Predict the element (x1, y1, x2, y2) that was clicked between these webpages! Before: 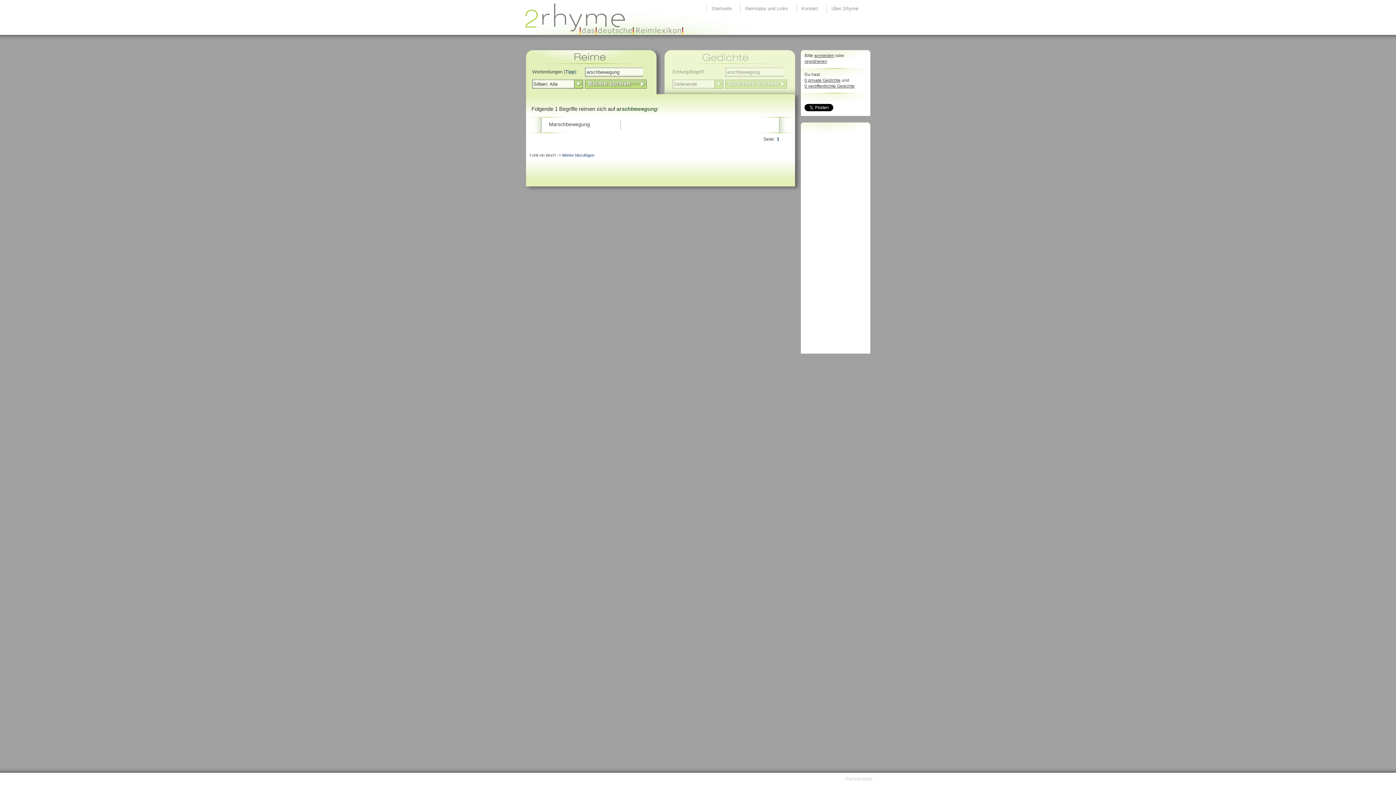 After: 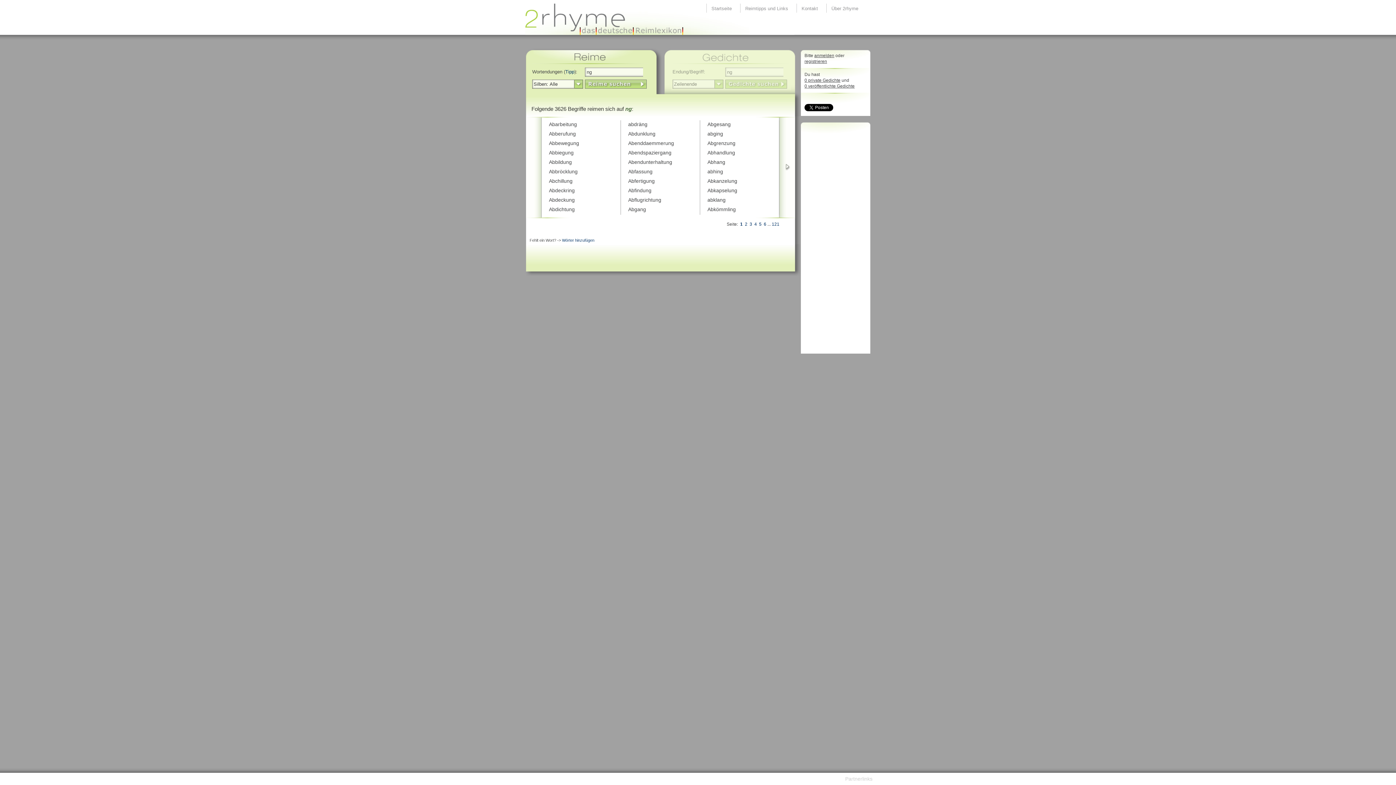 Action: label: n bbox: (584, 121, 587, 127)